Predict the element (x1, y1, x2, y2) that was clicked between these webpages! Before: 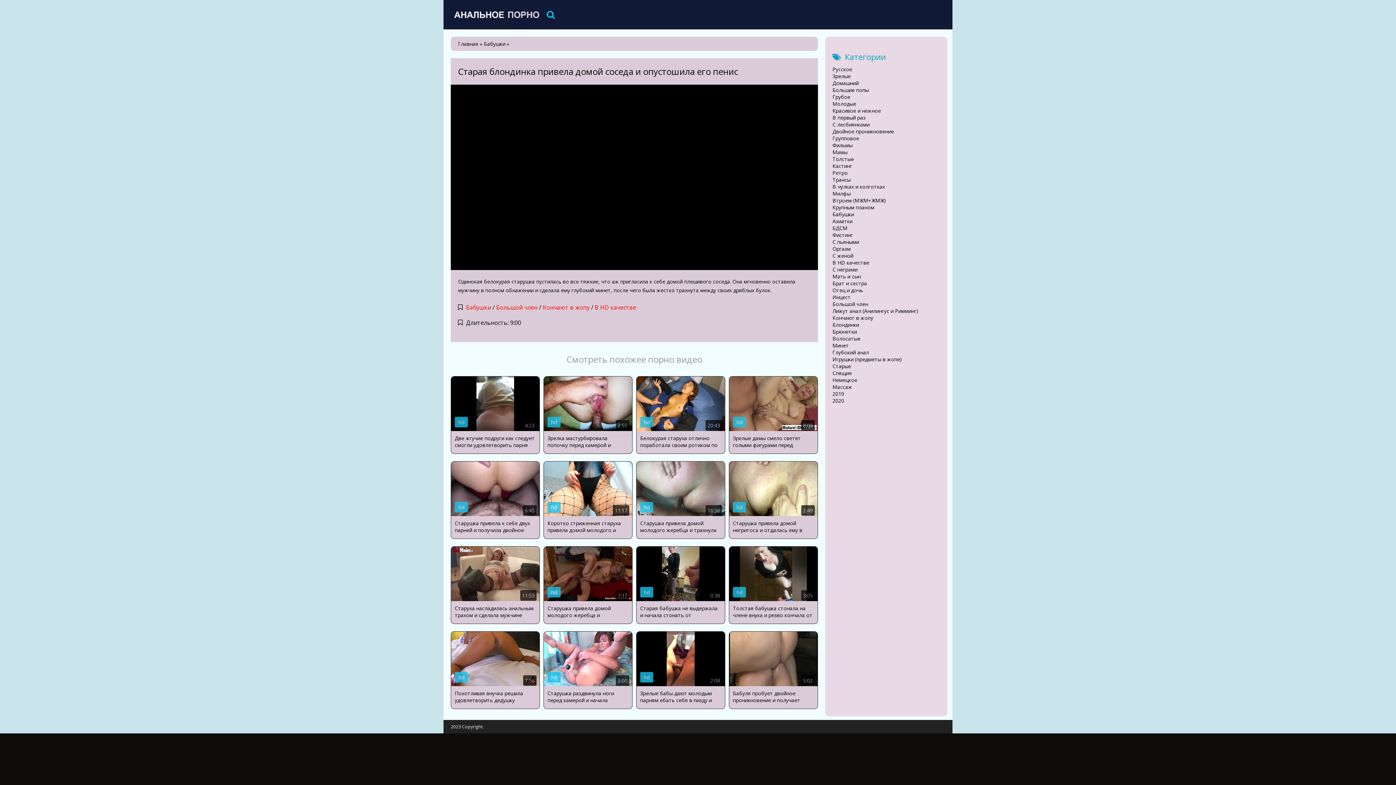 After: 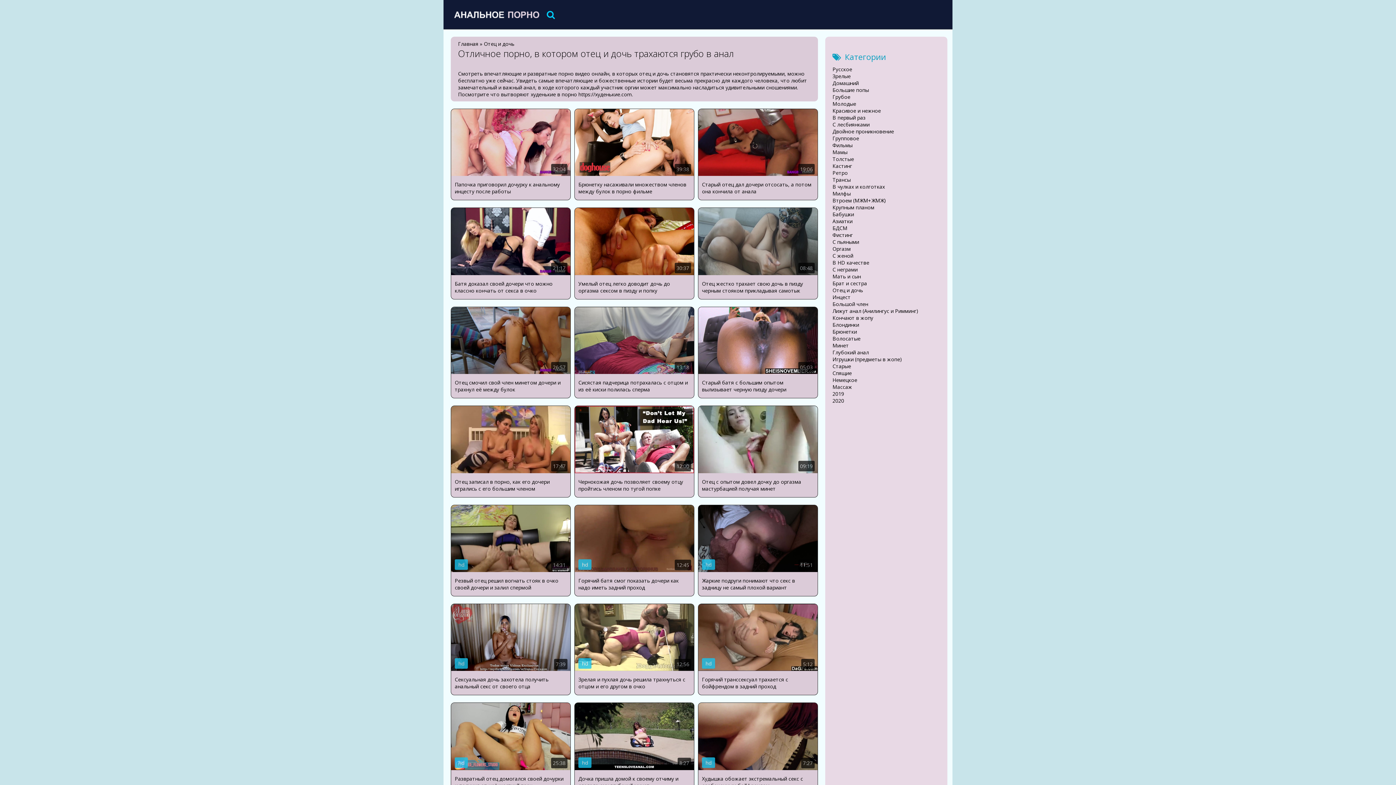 Action: bbox: (832, 286, 863, 293) label: Отец и дочь